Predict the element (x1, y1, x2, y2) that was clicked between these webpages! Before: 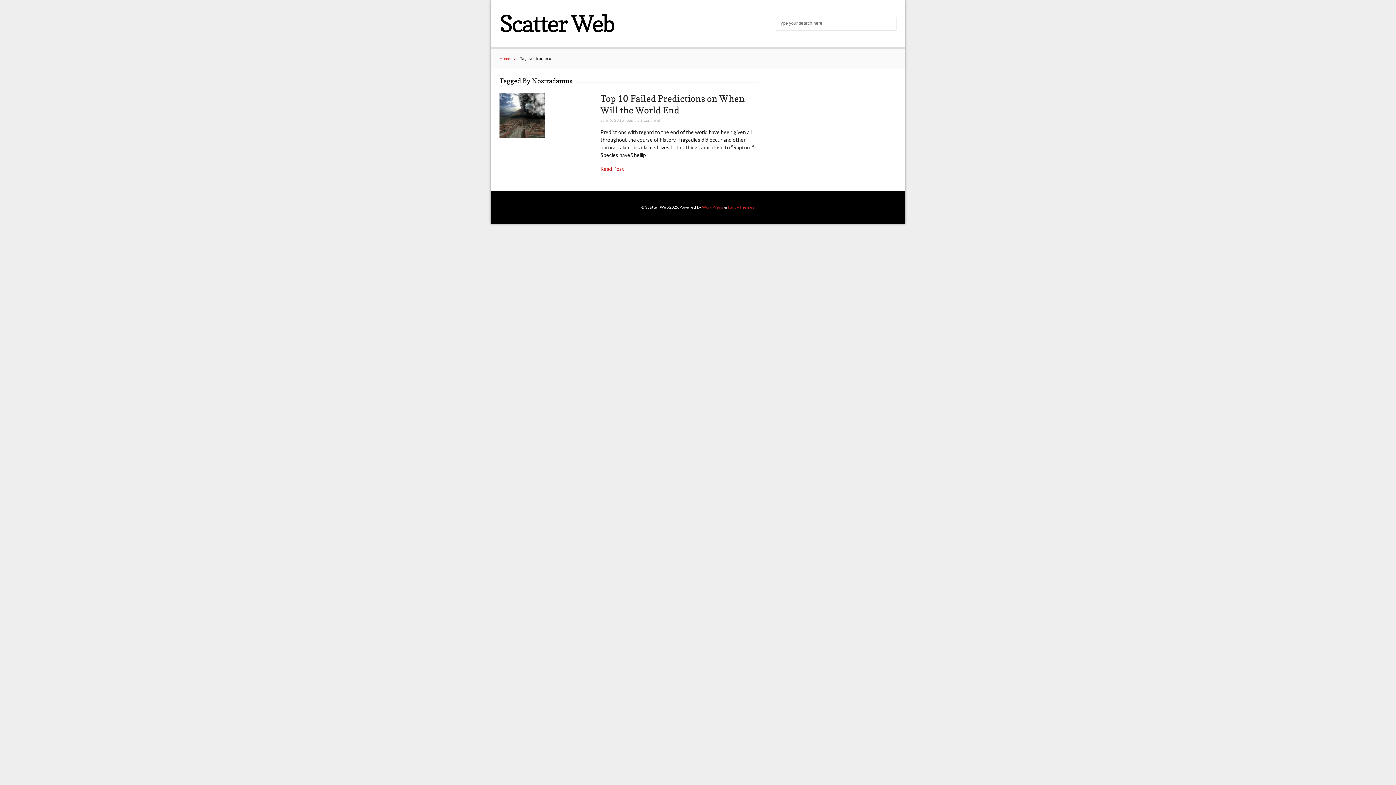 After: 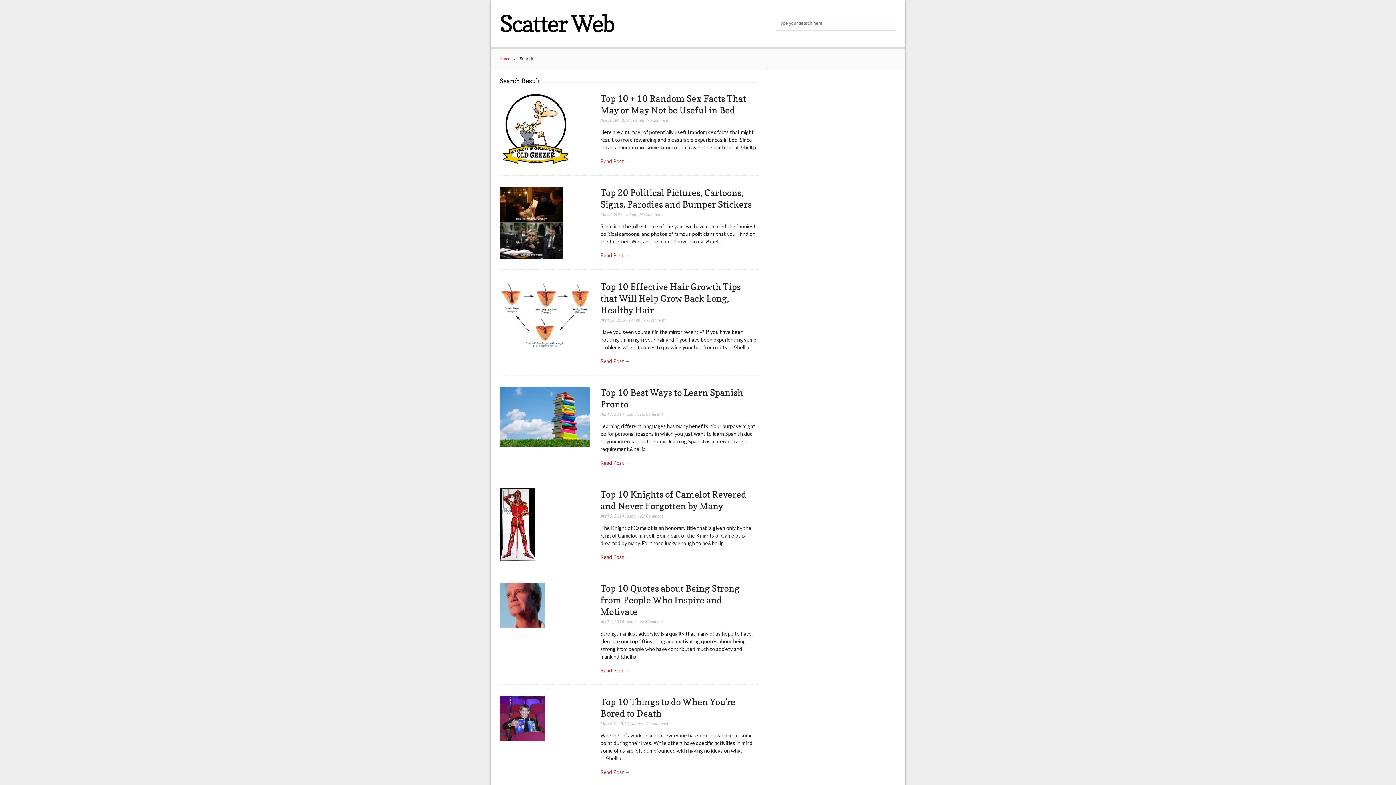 Action: label: Search bbox: (883, 18, 895, 29)